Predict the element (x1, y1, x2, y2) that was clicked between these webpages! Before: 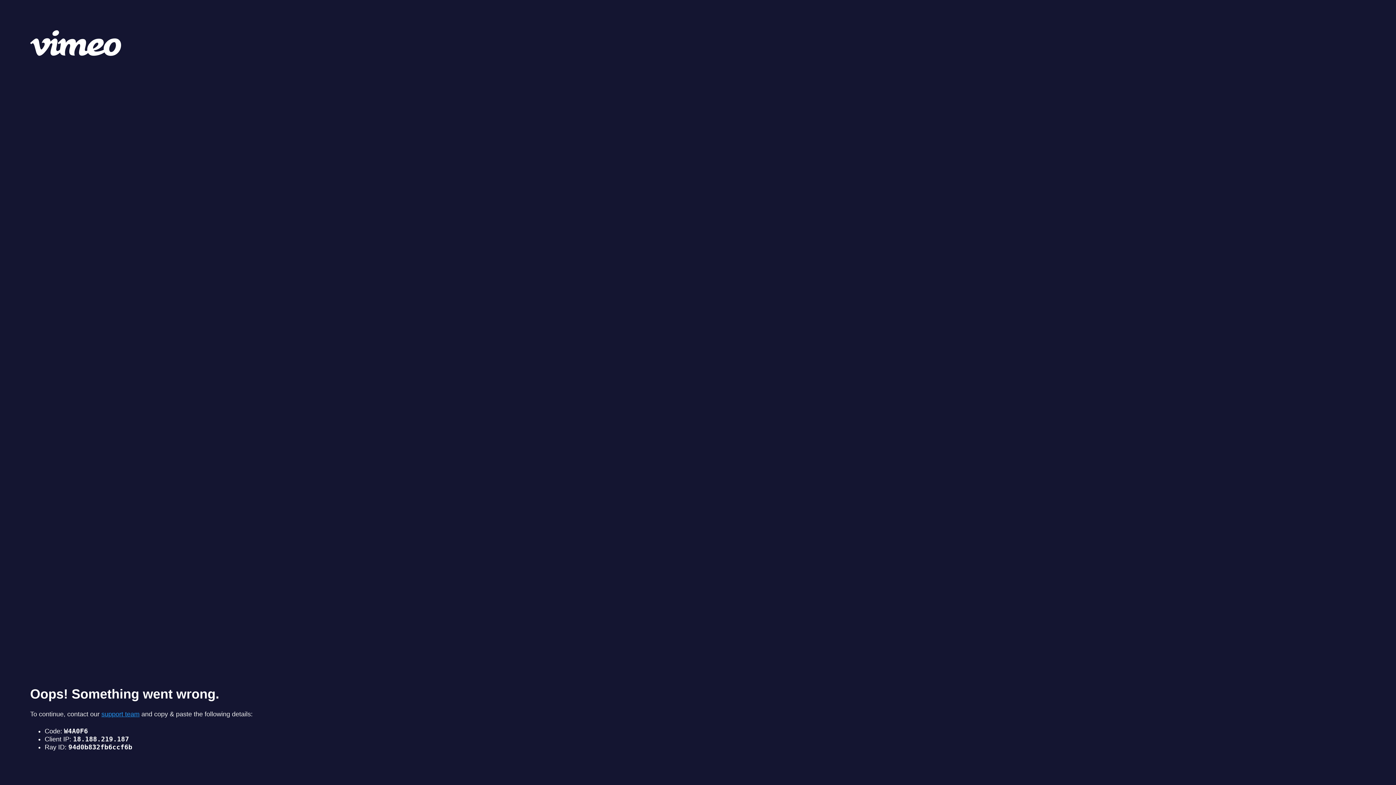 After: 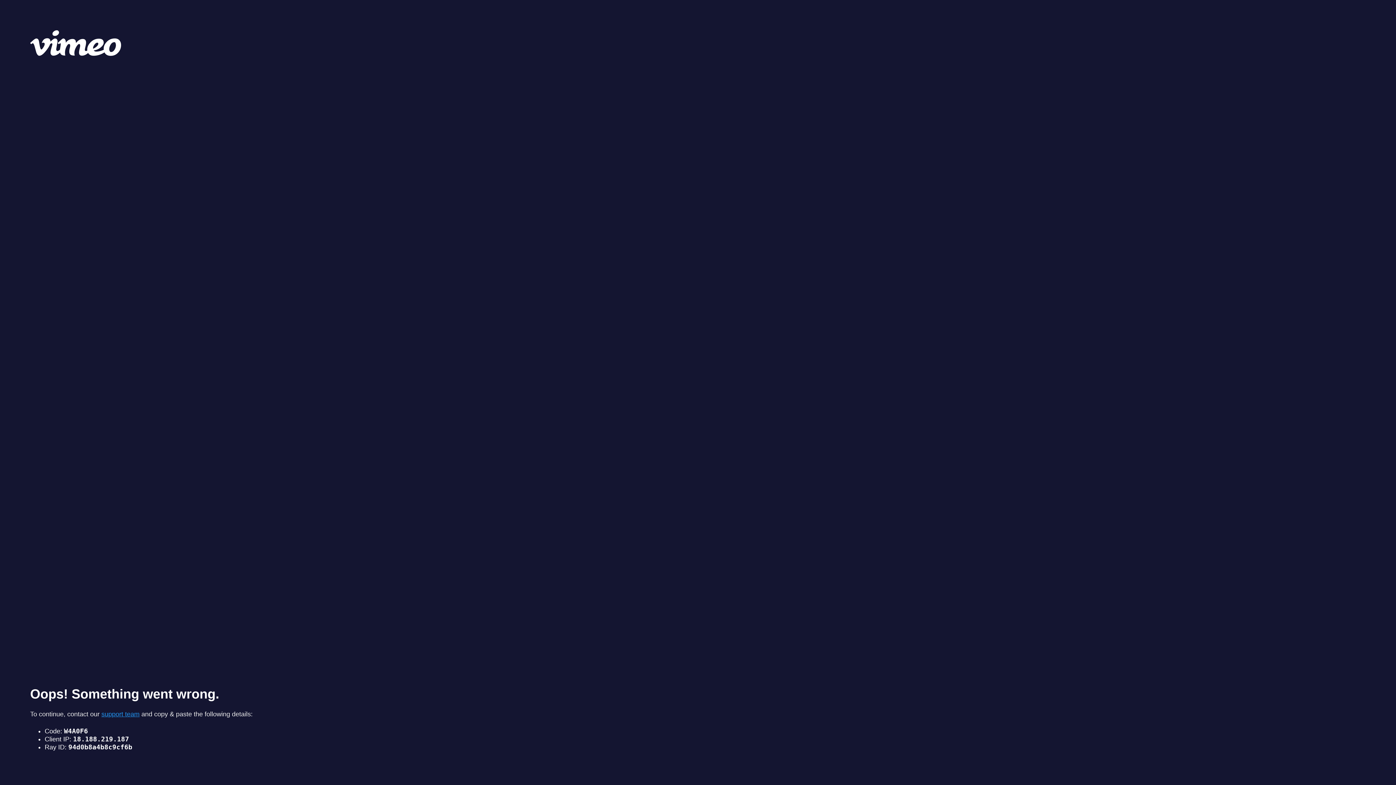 Action: label: support team bbox: (101, 710, 139, 718)